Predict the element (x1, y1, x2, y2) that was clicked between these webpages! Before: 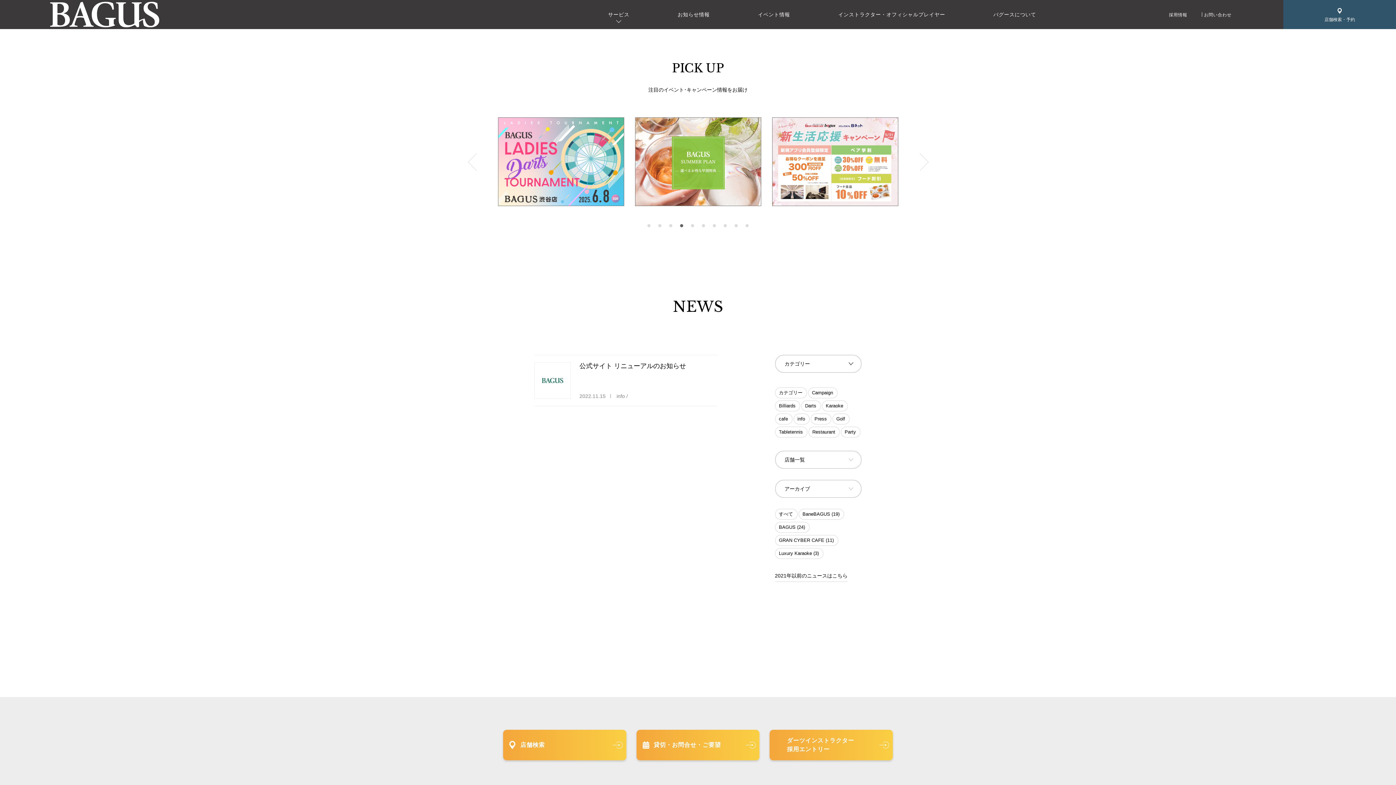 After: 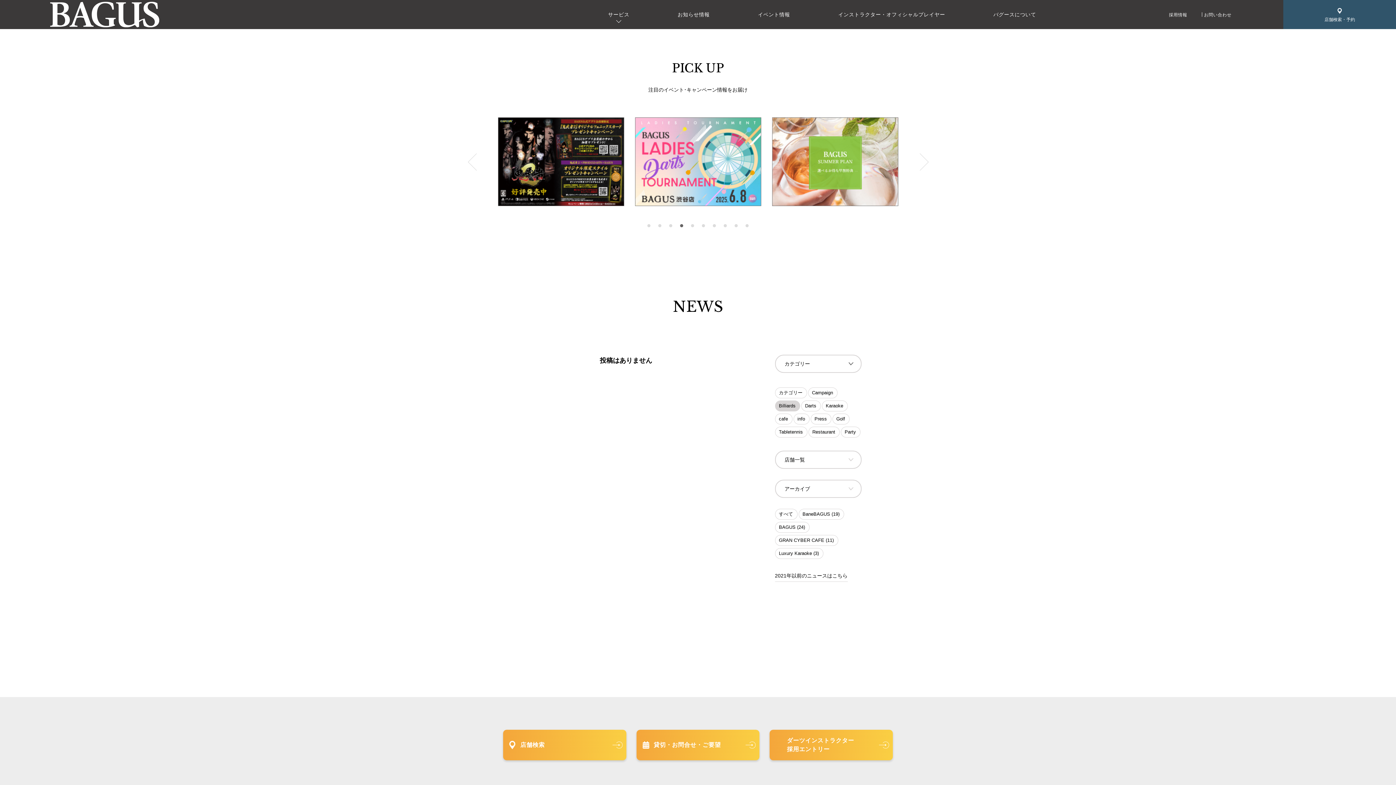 Action: label: Billiards bbox: (775, 400, 800, 411)